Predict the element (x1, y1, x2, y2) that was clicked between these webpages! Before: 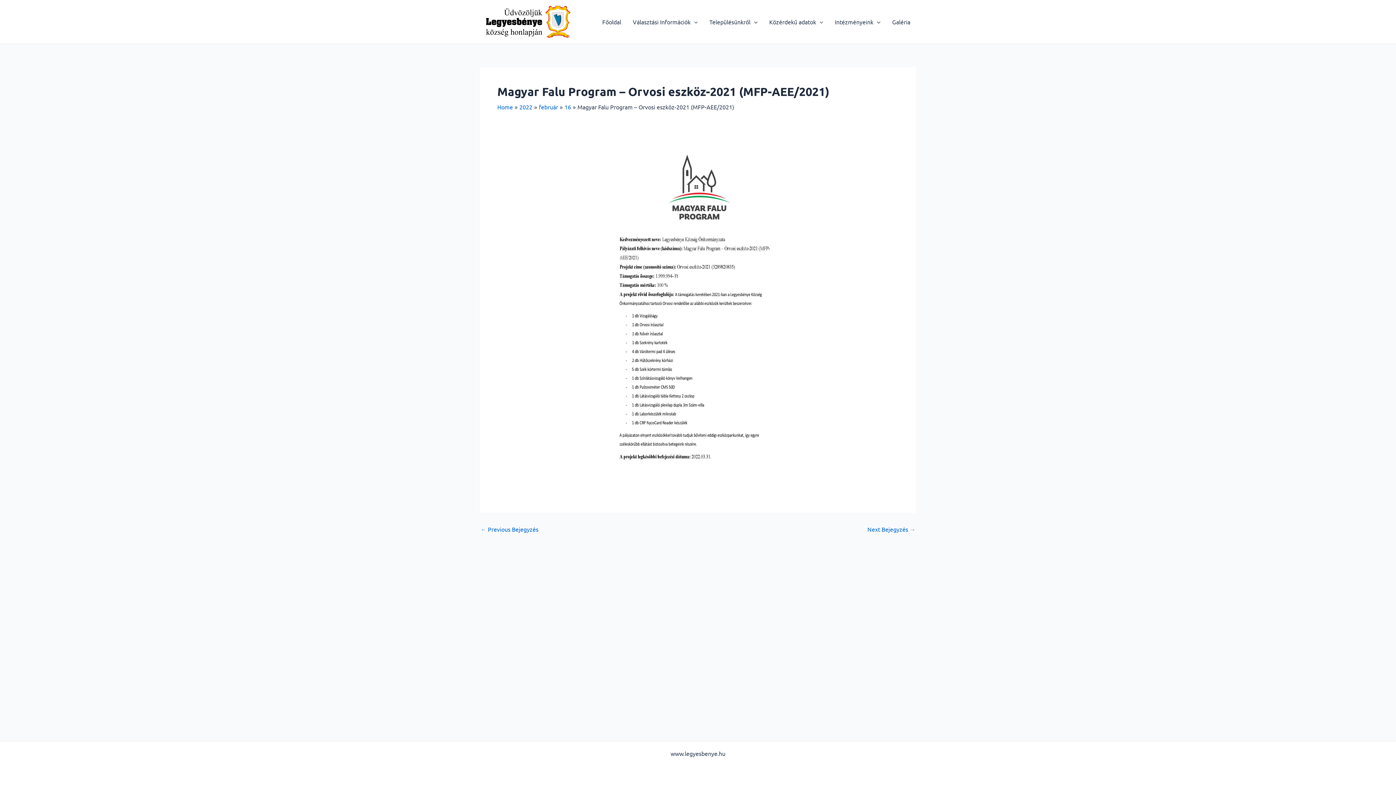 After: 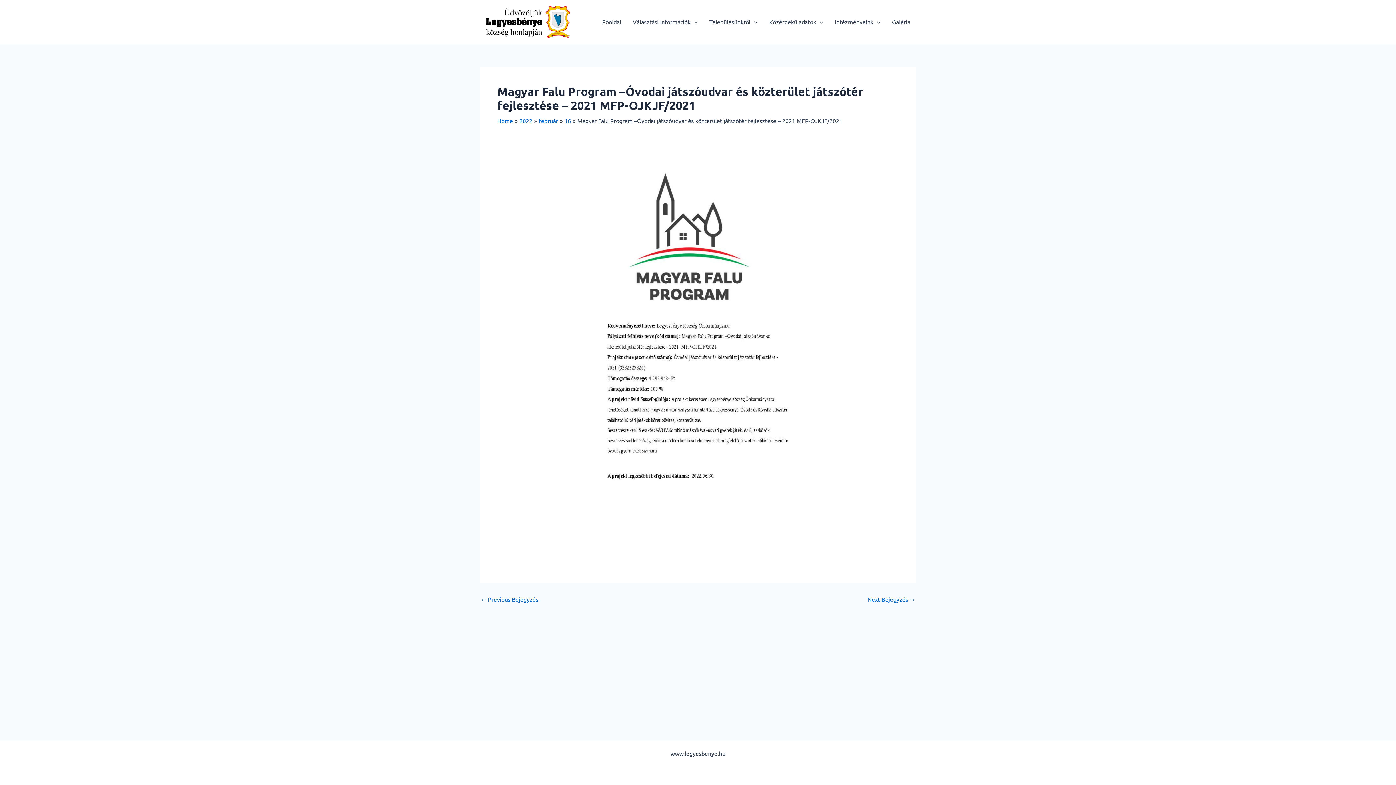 Action: bbox: (867, 526, 915, 532) label: Next Bejegyzés →